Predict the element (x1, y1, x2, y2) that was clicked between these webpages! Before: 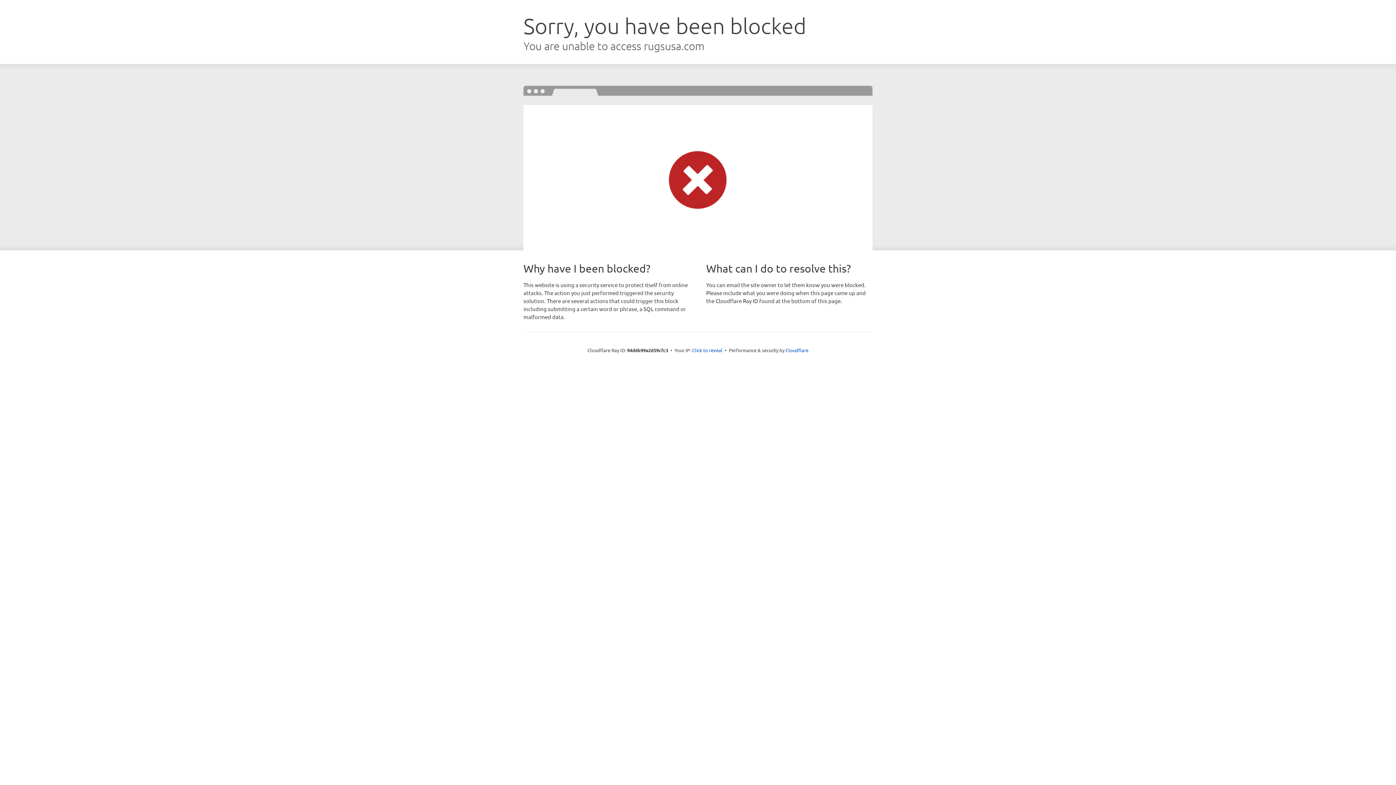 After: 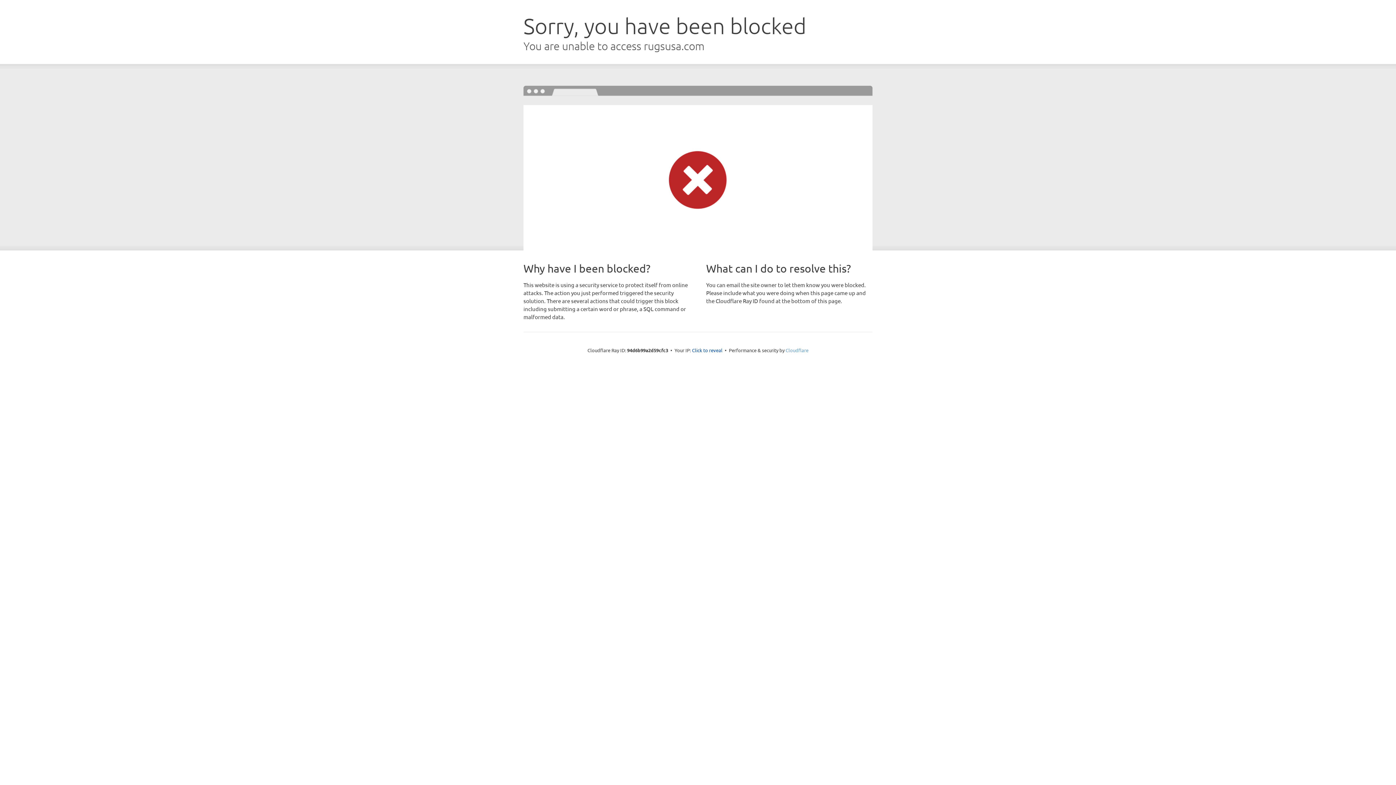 Action: bbox: (785, 347, 808, 353) label: Cloudflare